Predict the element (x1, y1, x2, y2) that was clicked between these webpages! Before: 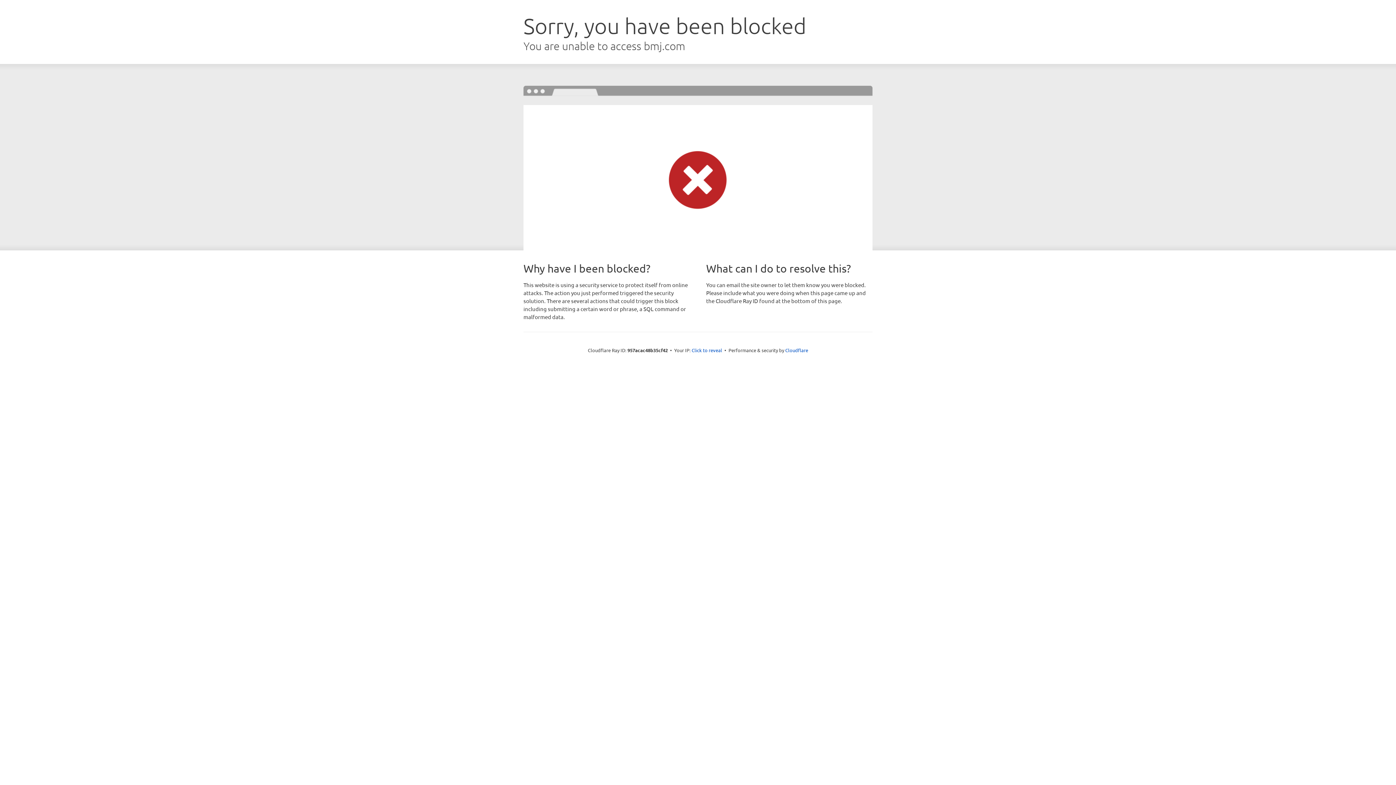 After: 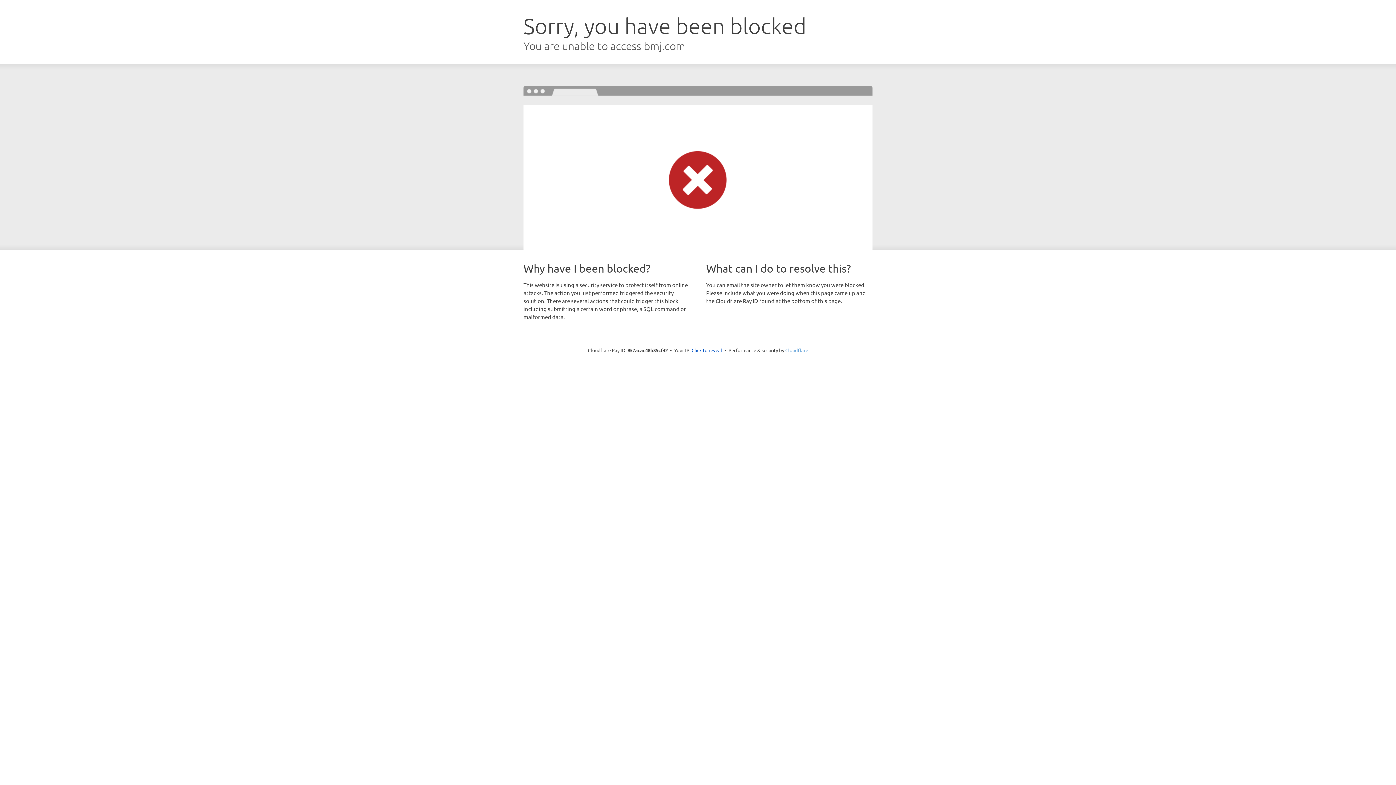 Action: label: Cloudflare bbox: (785, 347, 808, 353)